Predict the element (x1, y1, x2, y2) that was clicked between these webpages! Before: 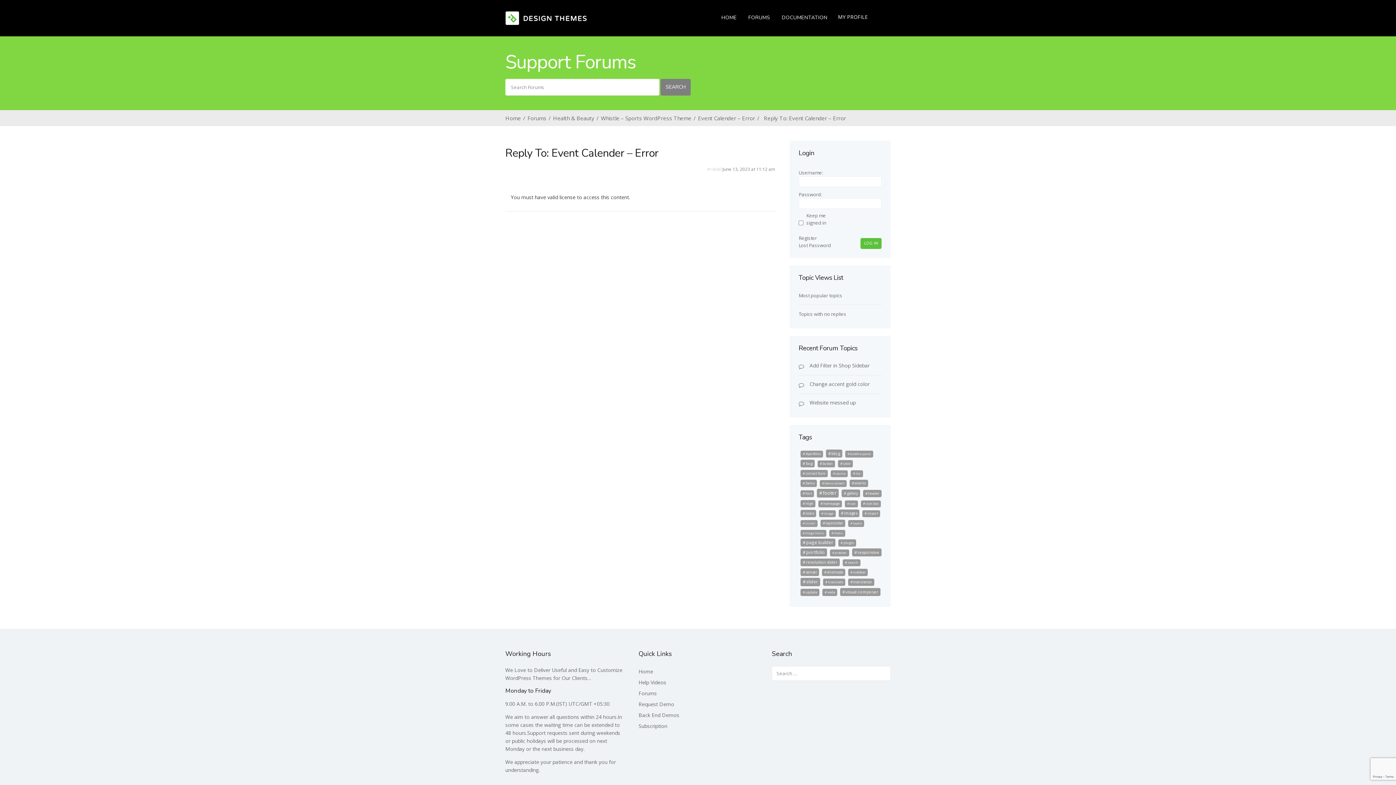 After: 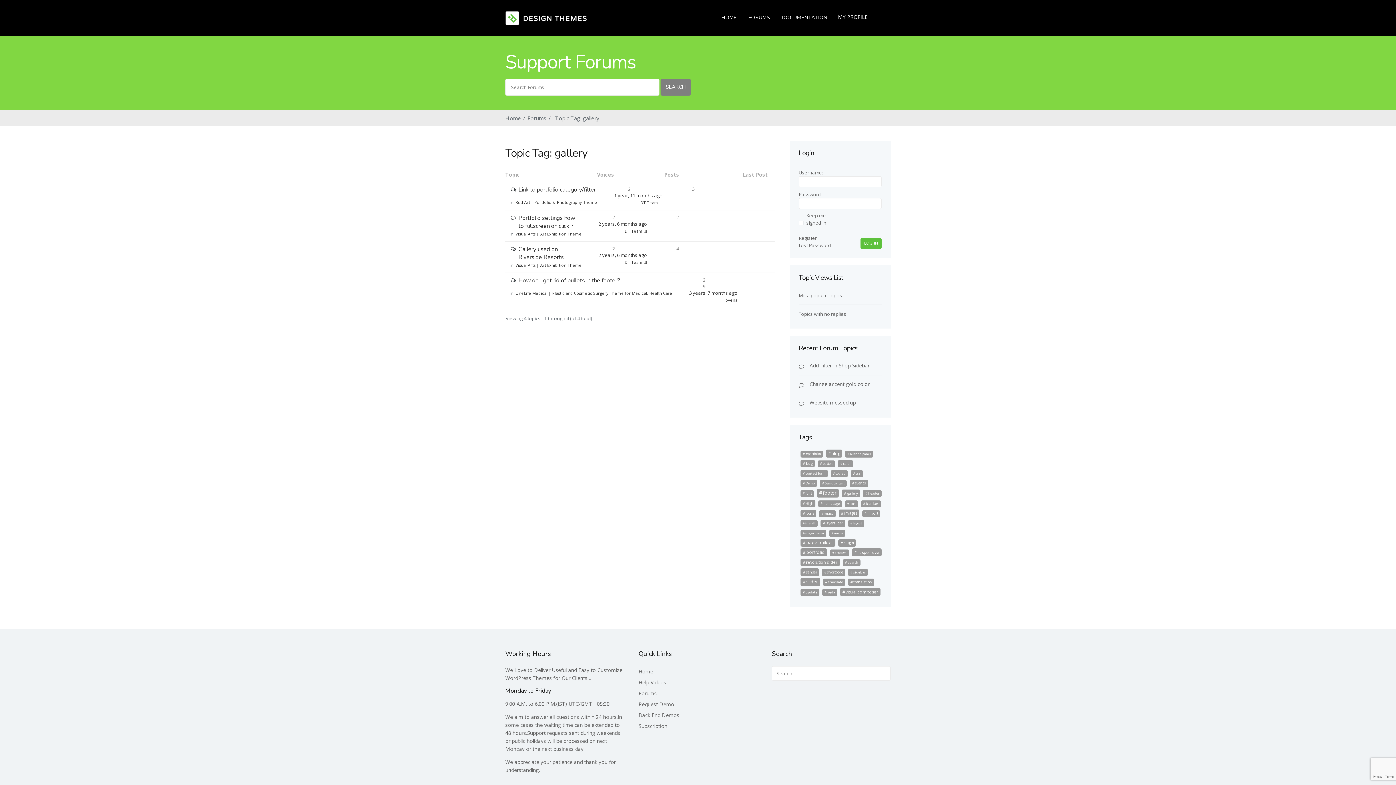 Action: bbox: (841, 489, 860, 497) label: gallery (42 items)